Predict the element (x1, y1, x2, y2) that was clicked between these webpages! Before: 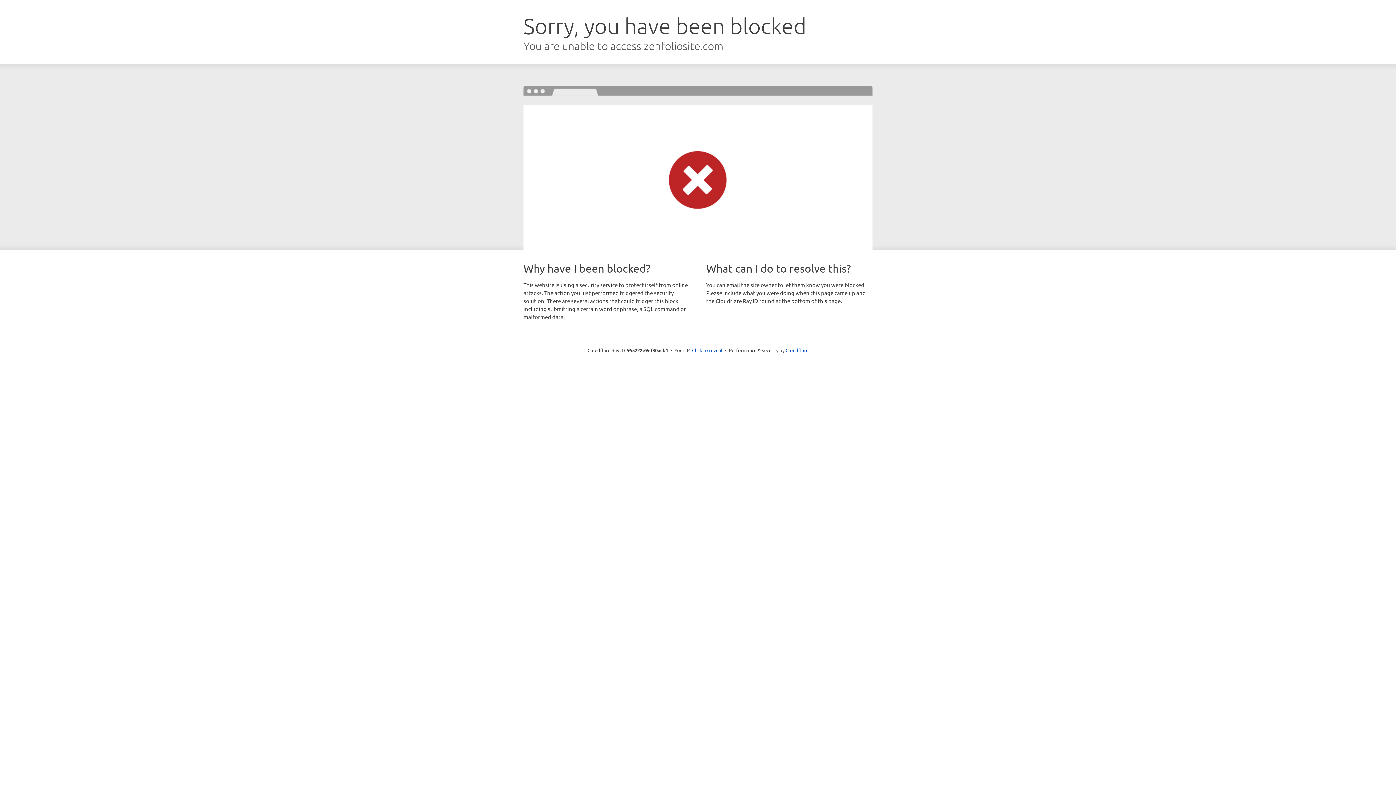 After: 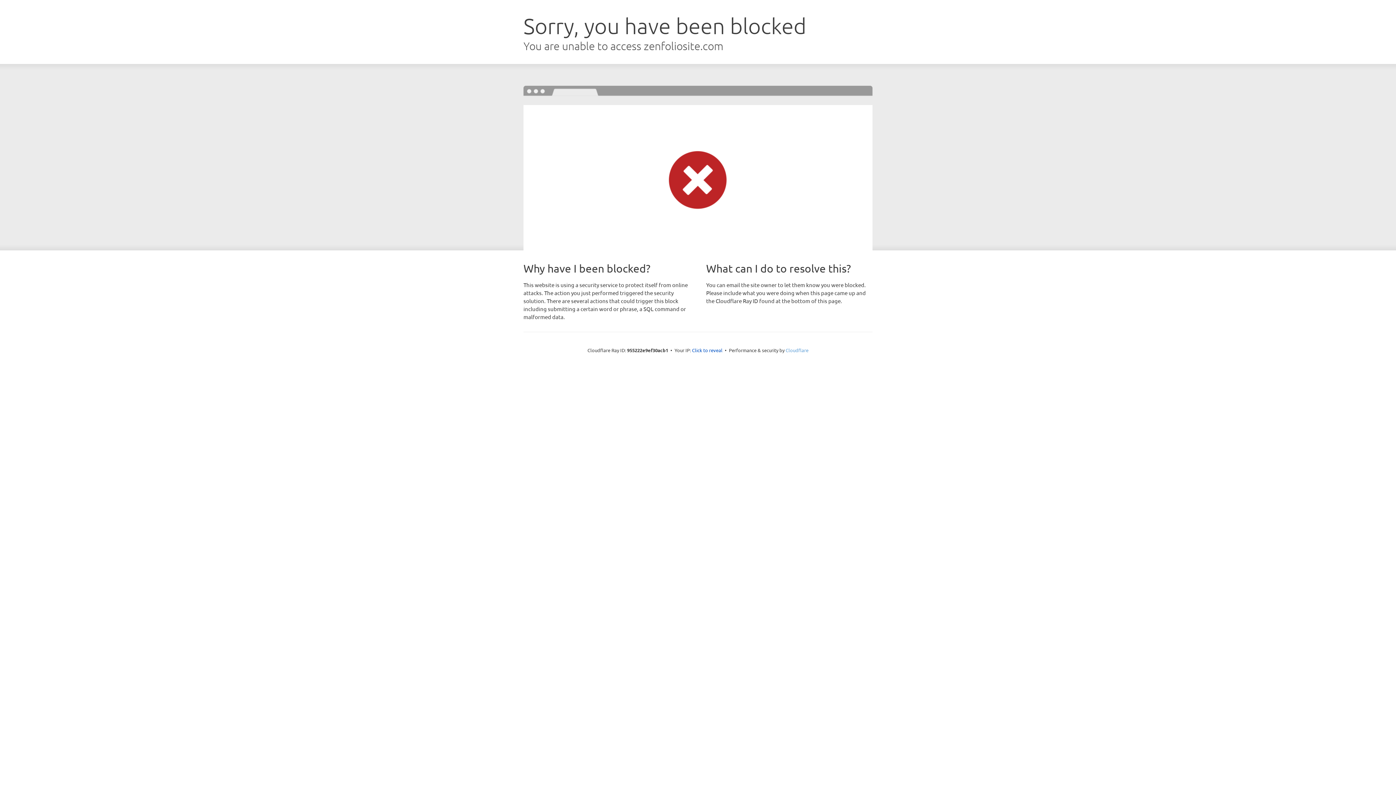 Action: bbox: (785, 347, 808, 353) label: Cloudflare